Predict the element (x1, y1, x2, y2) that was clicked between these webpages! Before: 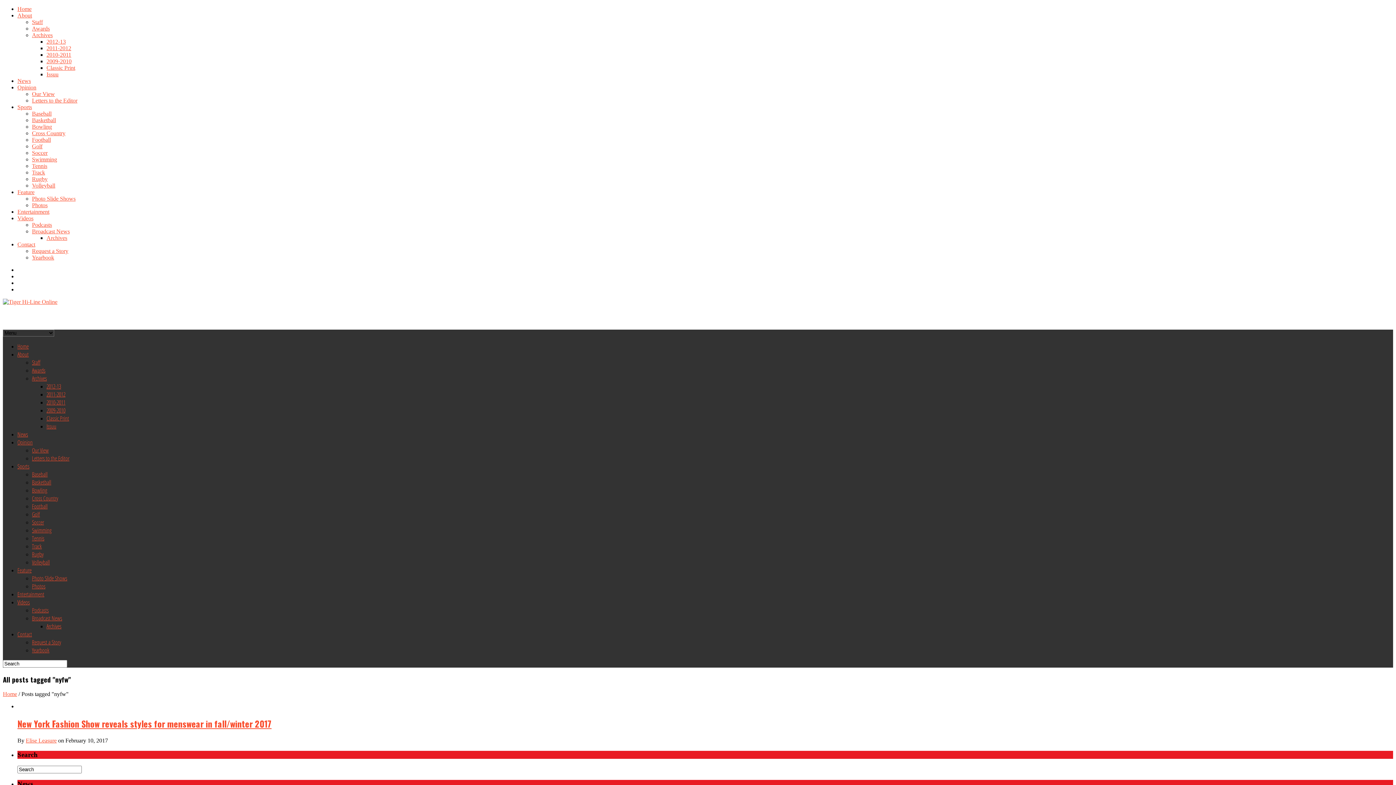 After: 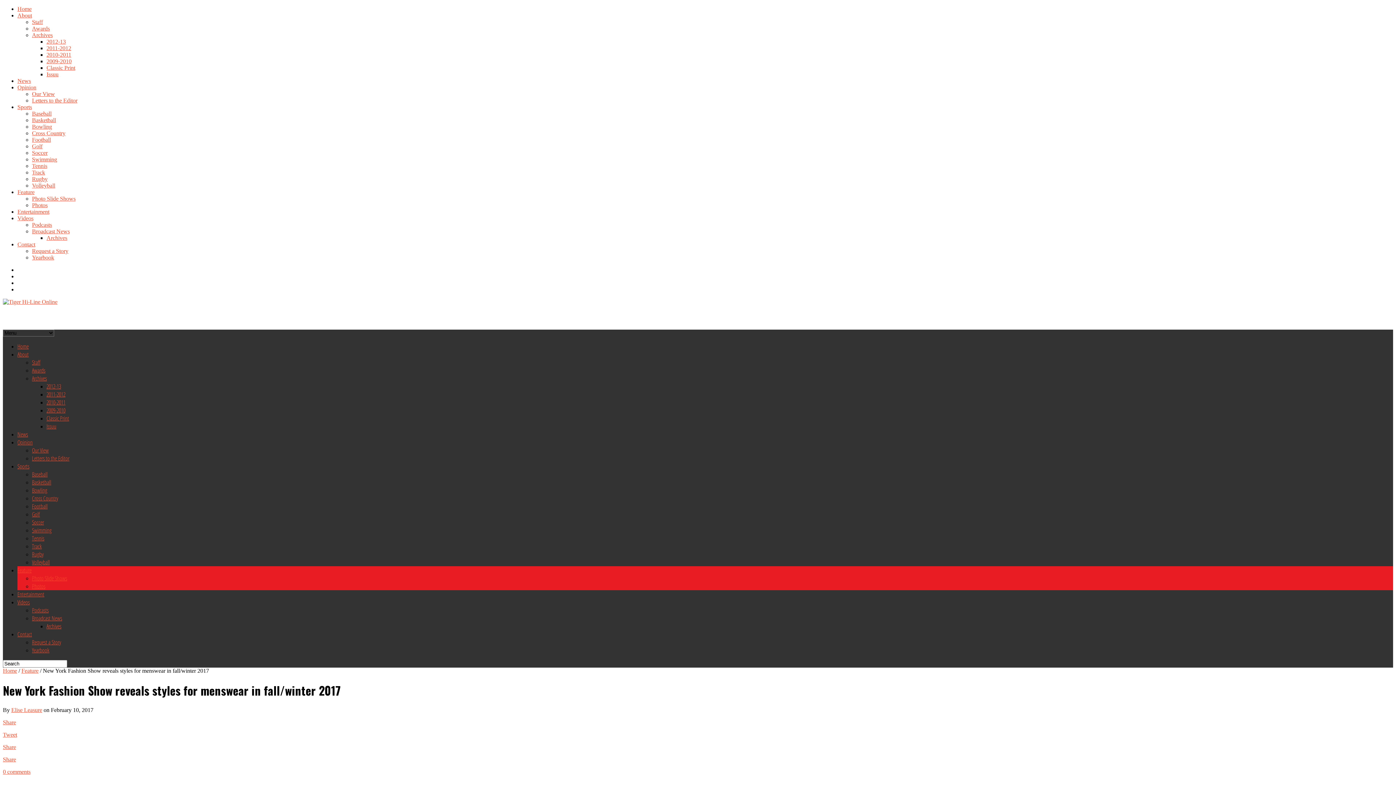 Action: label: New York Fashion Show reveals styles for menswear in fall/winter 2017 bbox: (17, 717, 271, 730)